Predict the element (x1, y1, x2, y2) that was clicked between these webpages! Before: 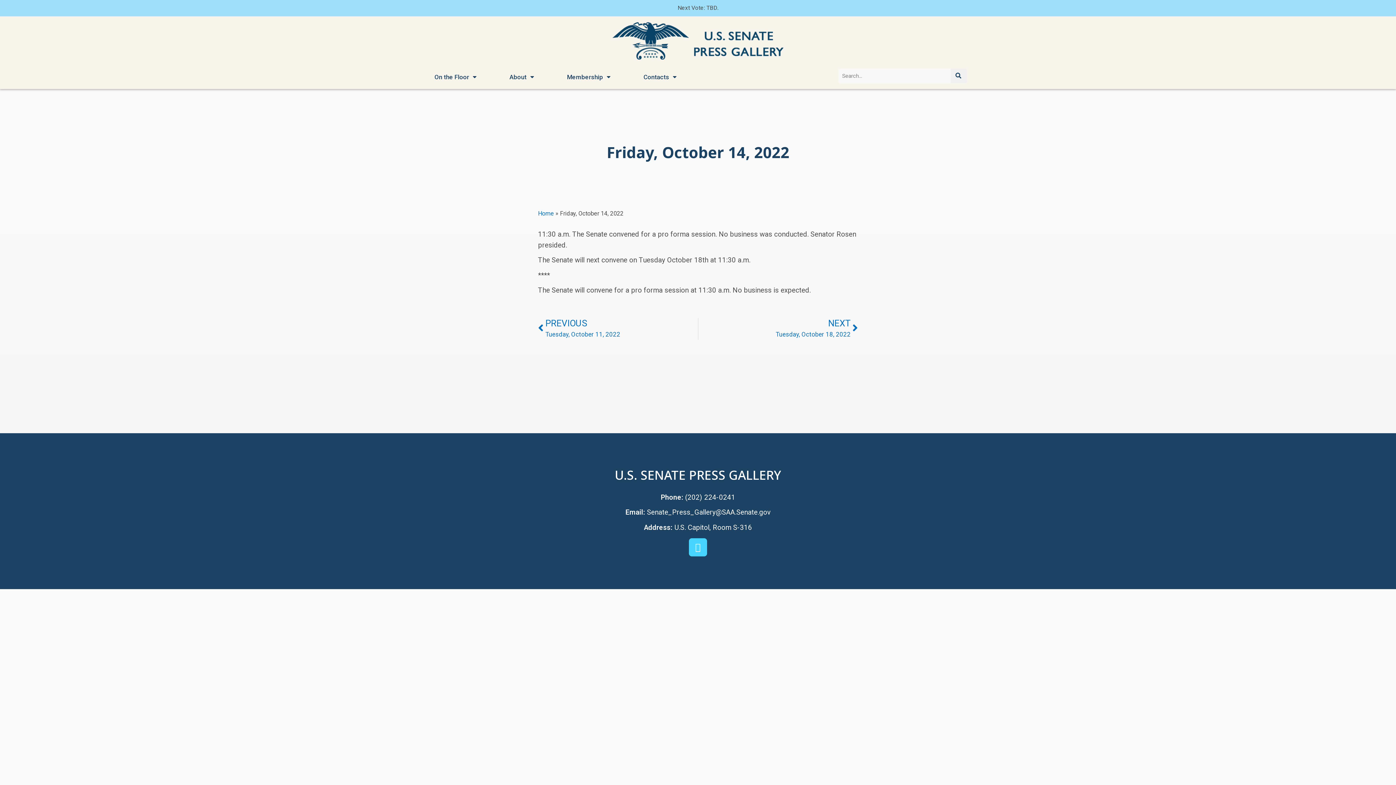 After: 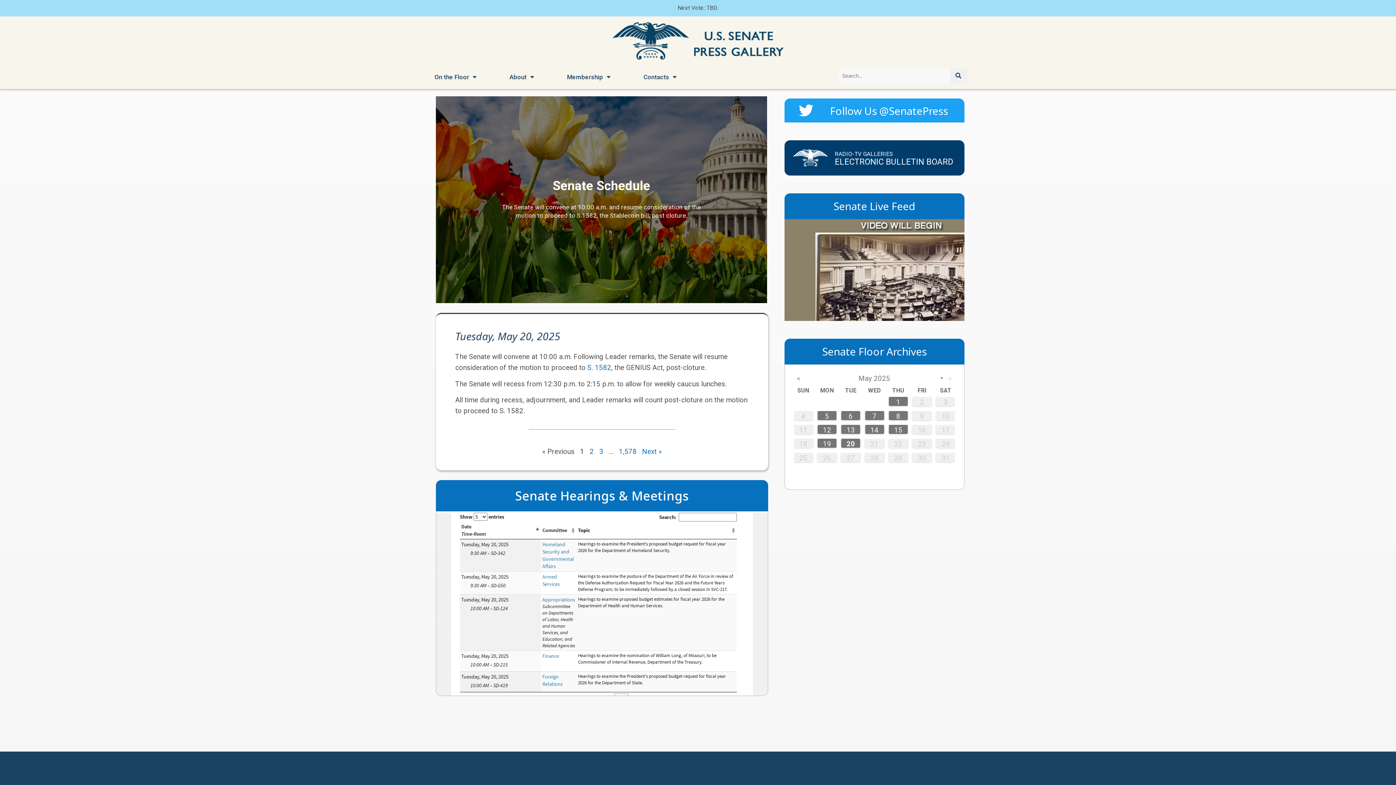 Action: bbox: (612, 22, 783, 59)